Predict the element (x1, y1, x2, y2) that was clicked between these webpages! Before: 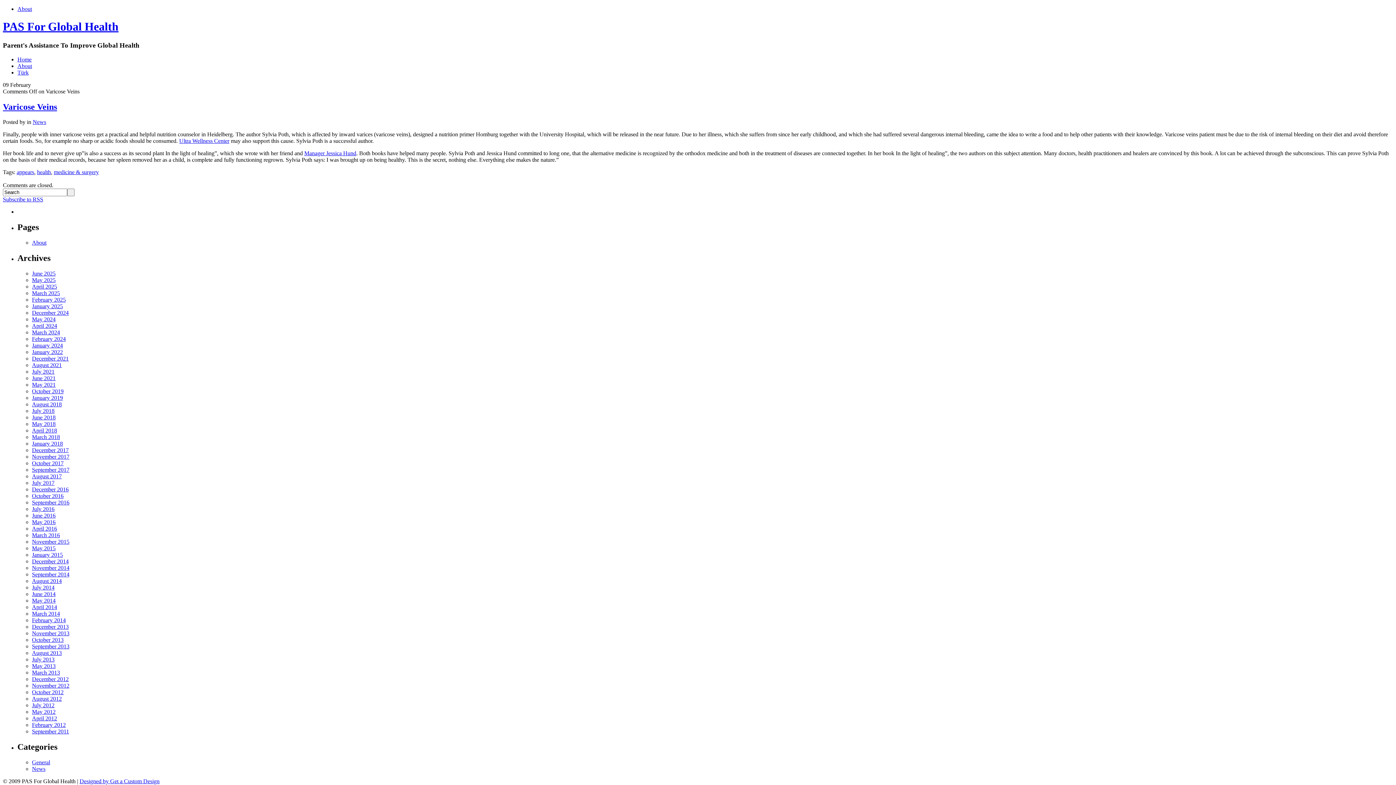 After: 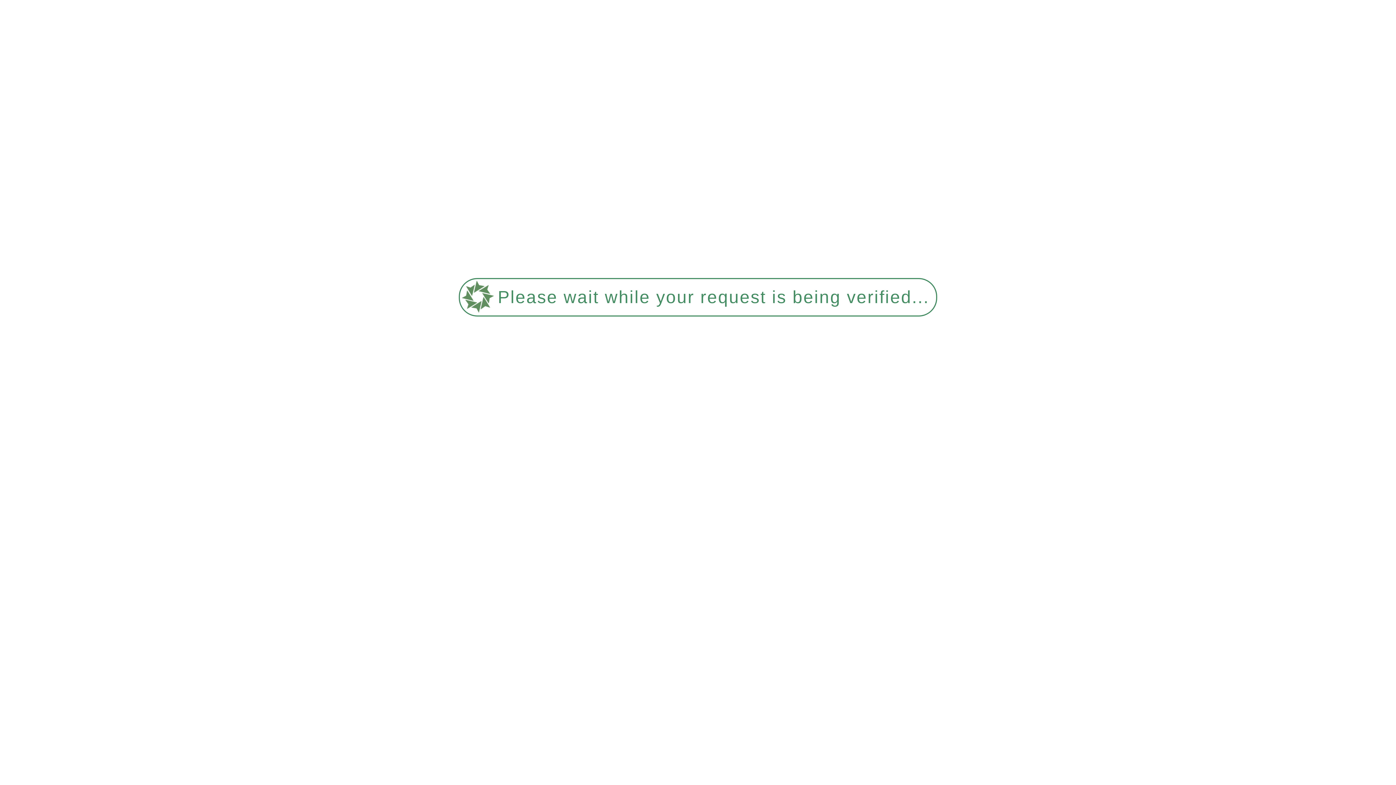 Action: bbox: (32, 584, 54, 590) label: July 2014